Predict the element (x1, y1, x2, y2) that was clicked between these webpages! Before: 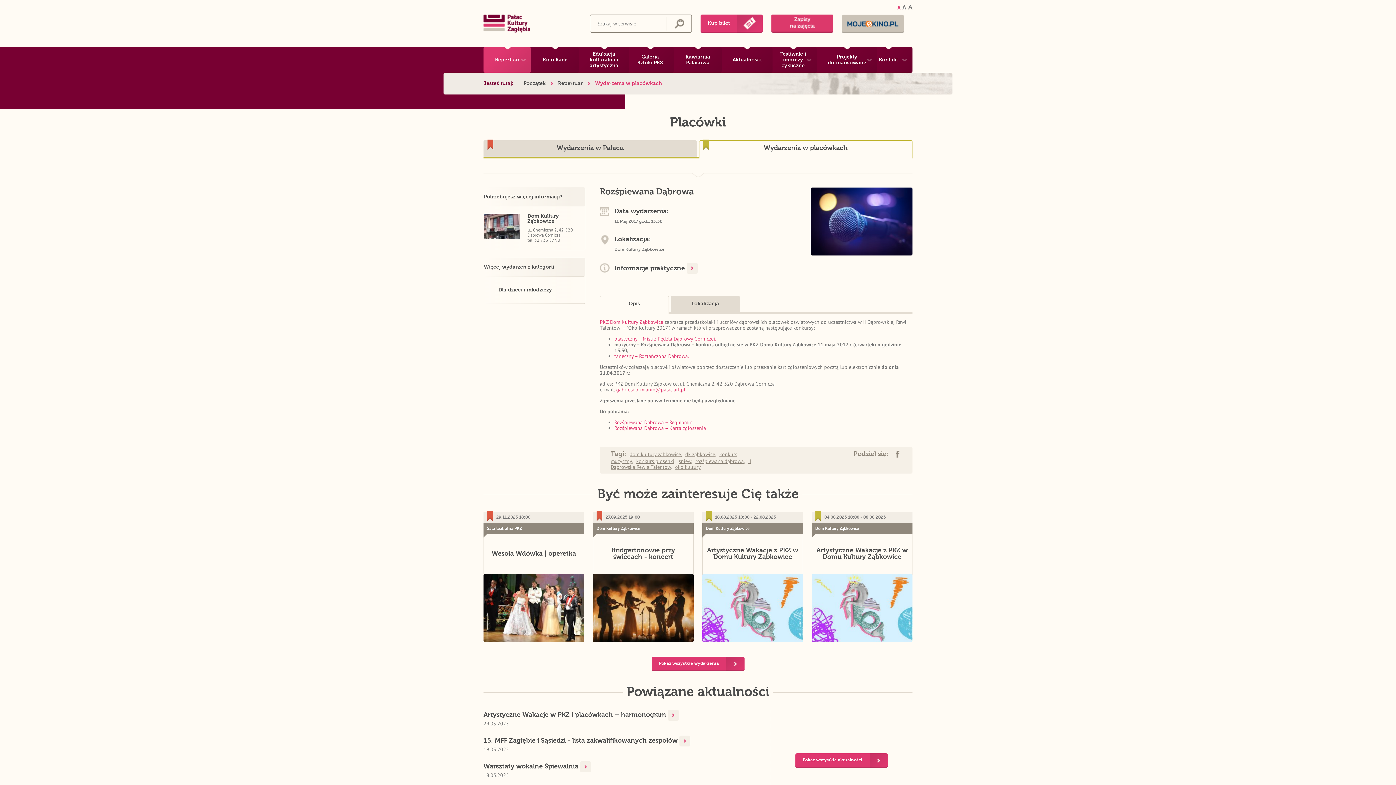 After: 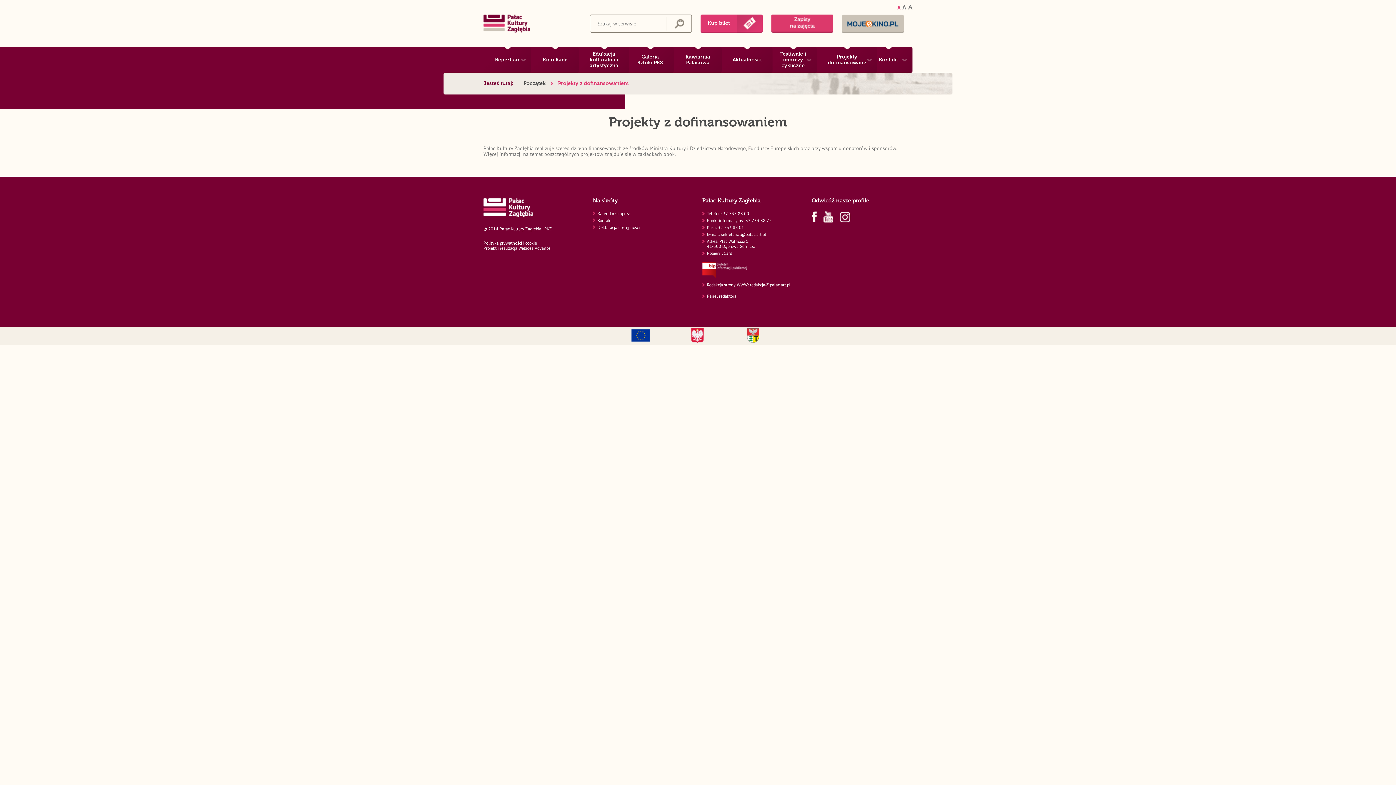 Action: bbox: (817, 47, 877, 72) label: Projekty dofinansowane	